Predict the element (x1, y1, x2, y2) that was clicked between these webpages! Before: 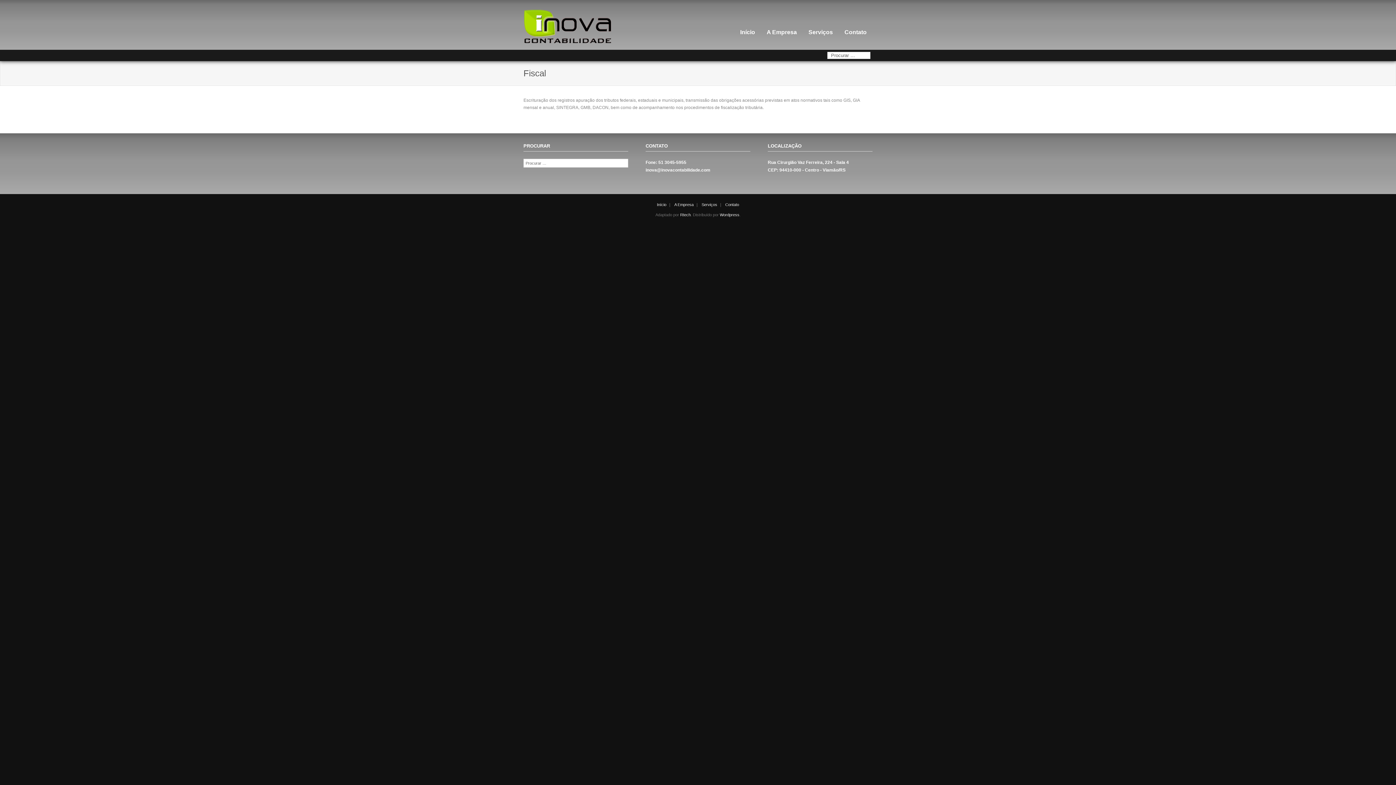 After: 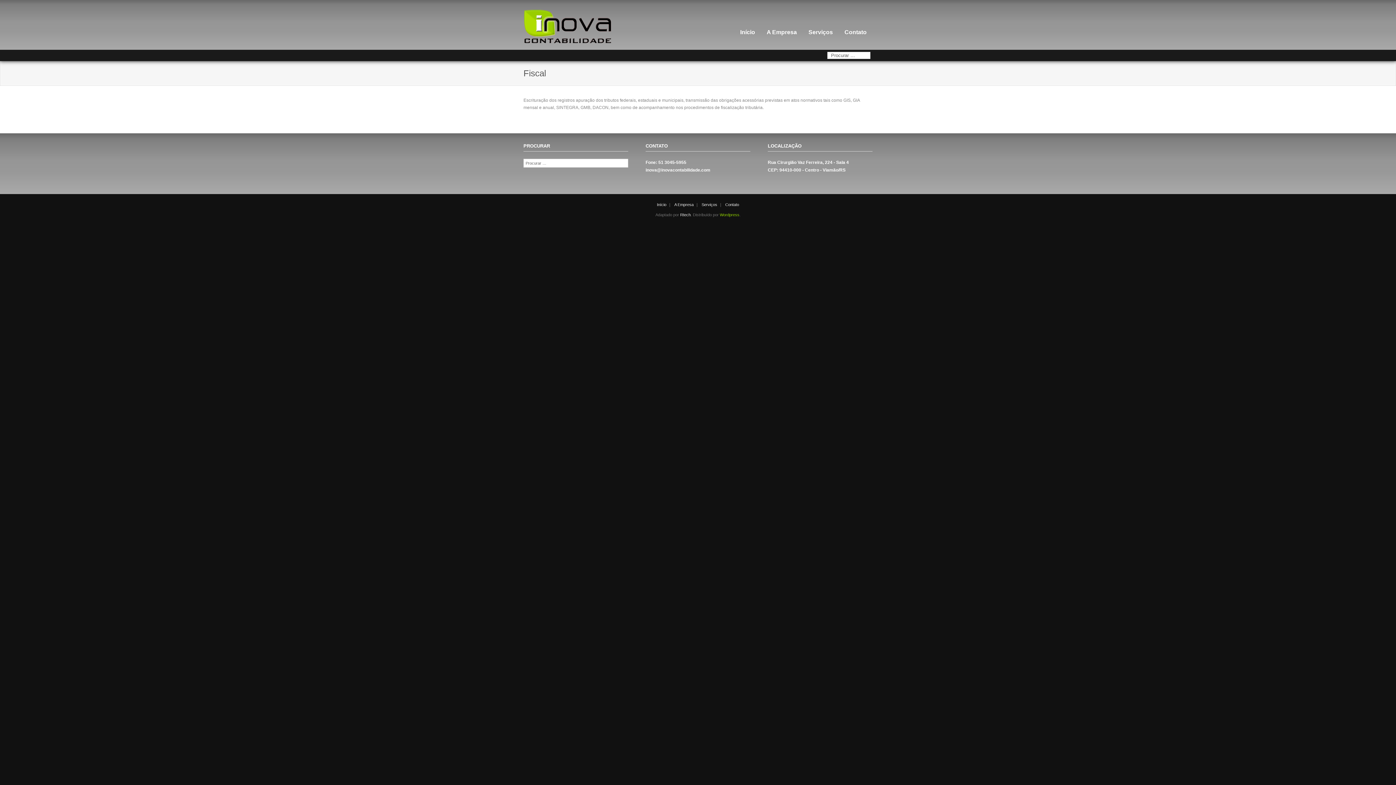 Action: bbox: (720, 212, 739, 217) label: Wordpress